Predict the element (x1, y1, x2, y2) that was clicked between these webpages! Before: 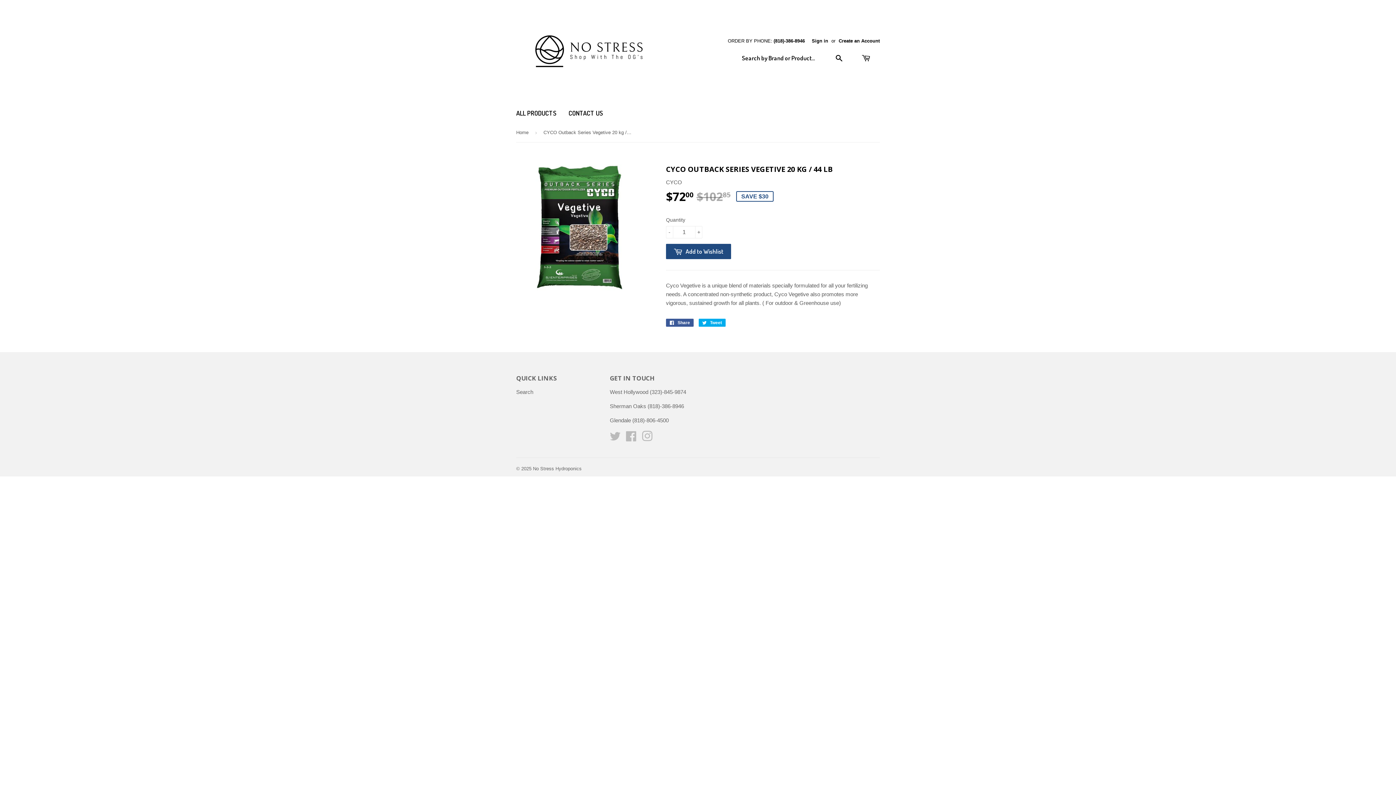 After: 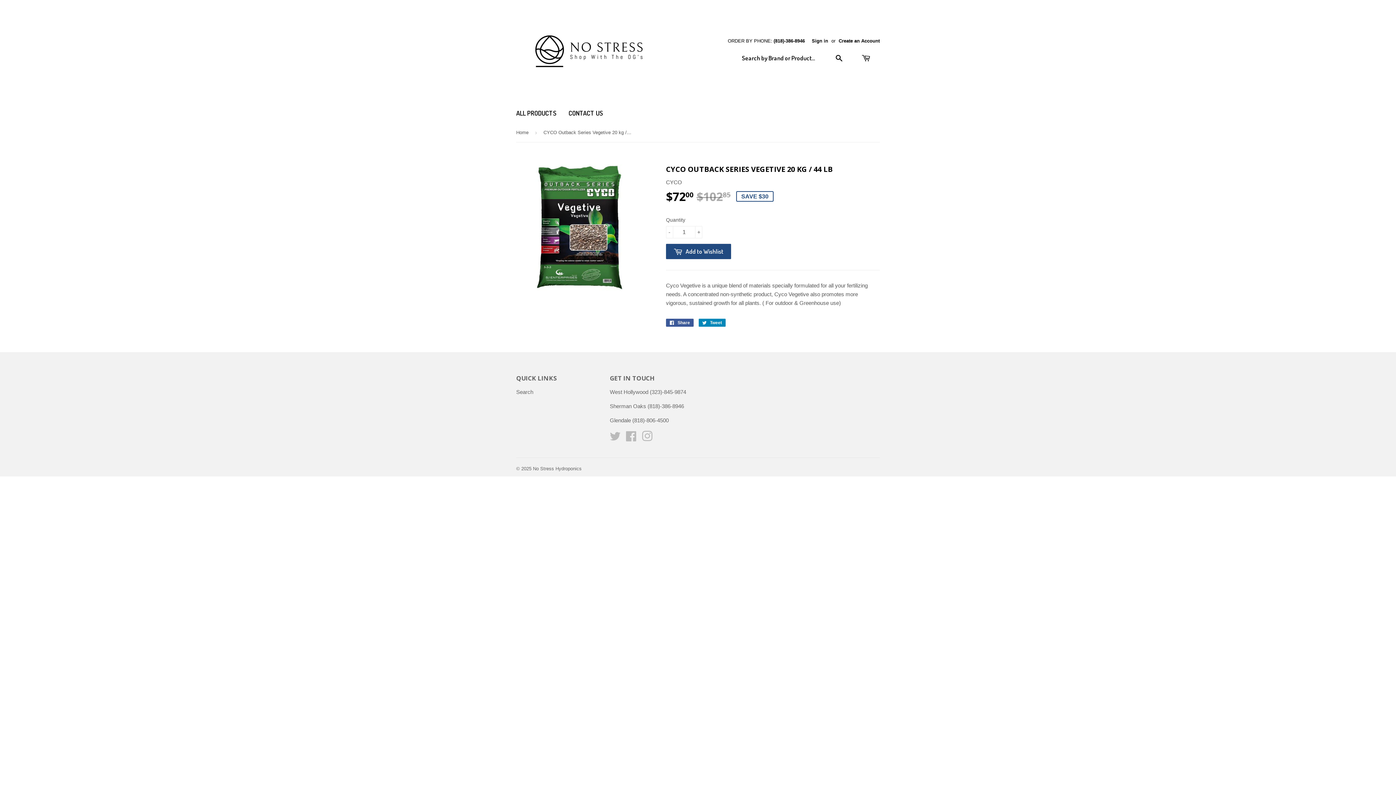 Action: label:  Tweet bbox: (698, 318, 725, 326)